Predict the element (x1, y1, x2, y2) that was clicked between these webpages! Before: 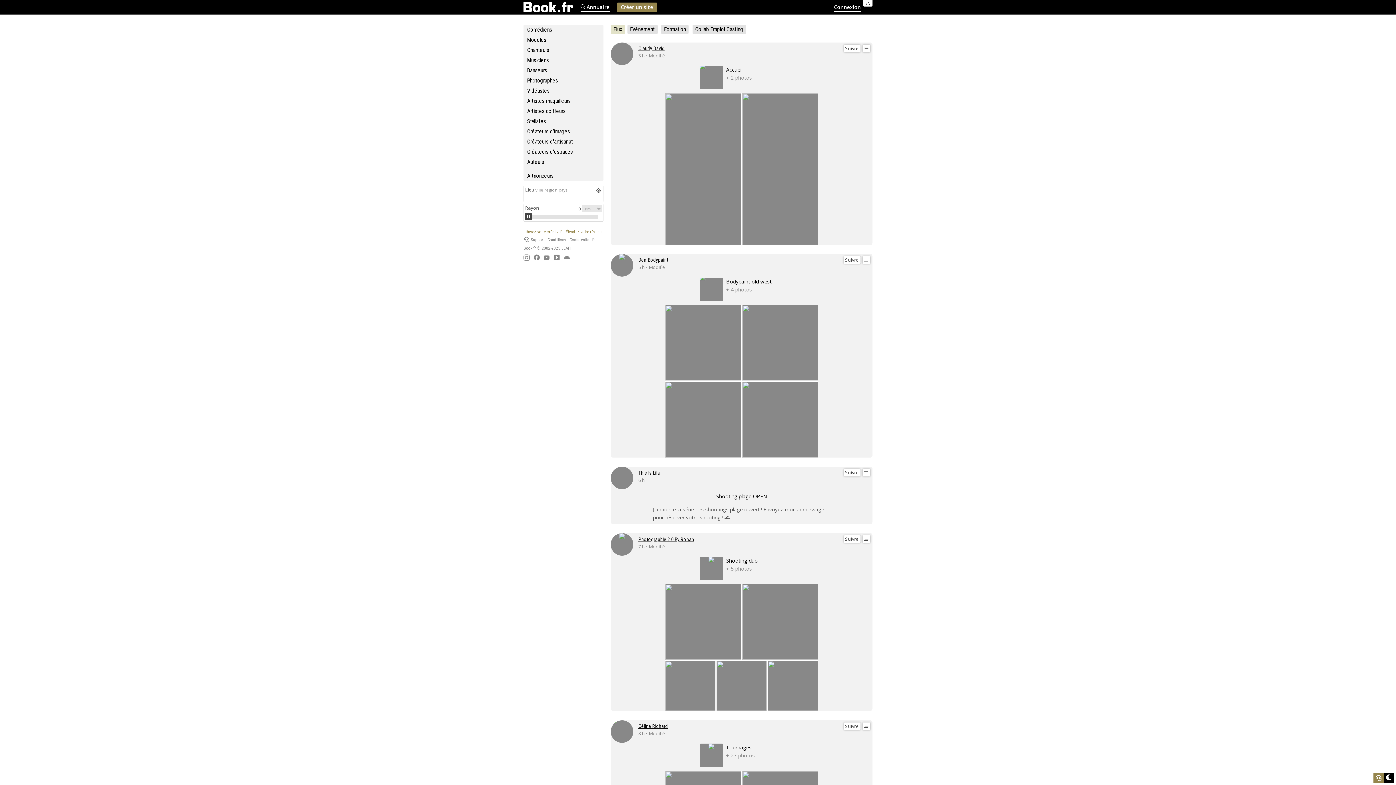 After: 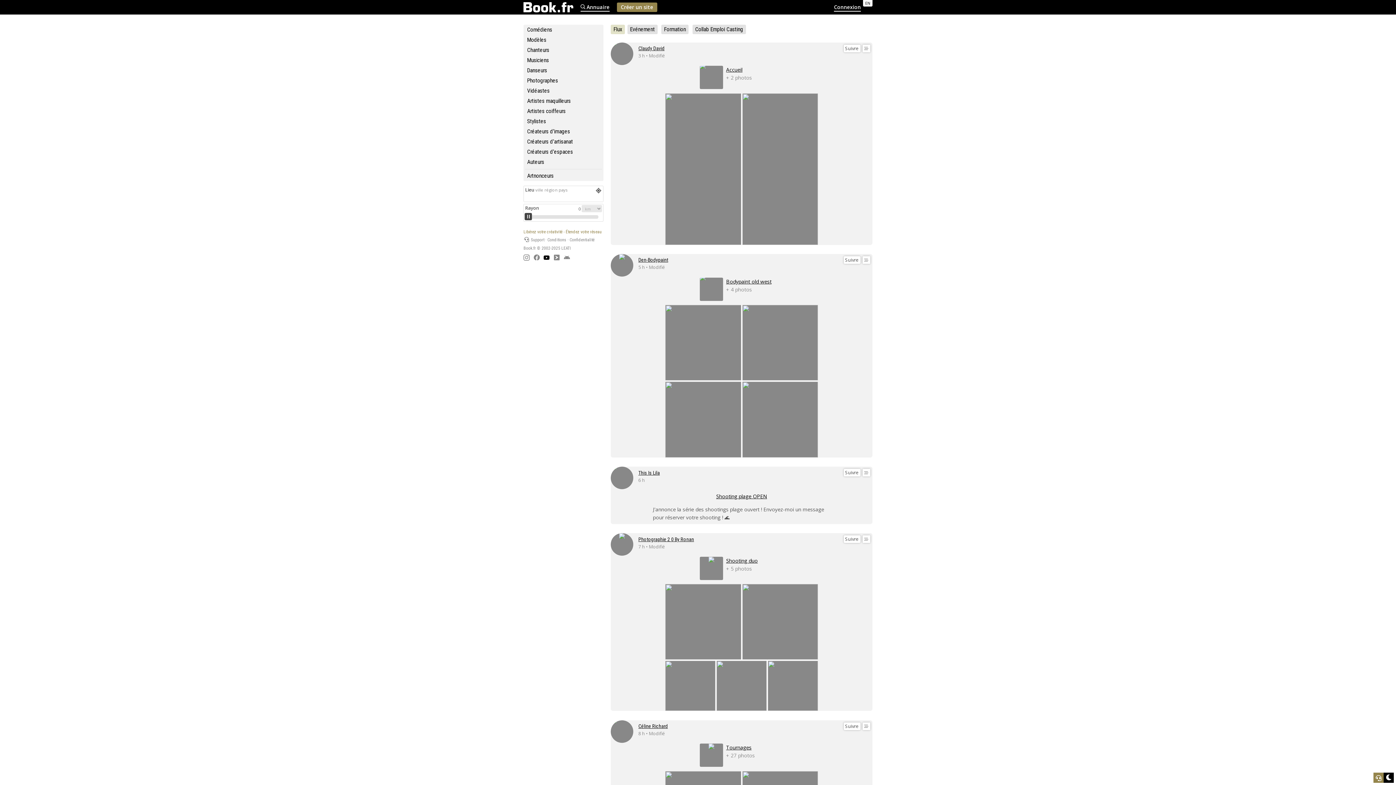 Action: bbox: (543, 254, 549, 261)